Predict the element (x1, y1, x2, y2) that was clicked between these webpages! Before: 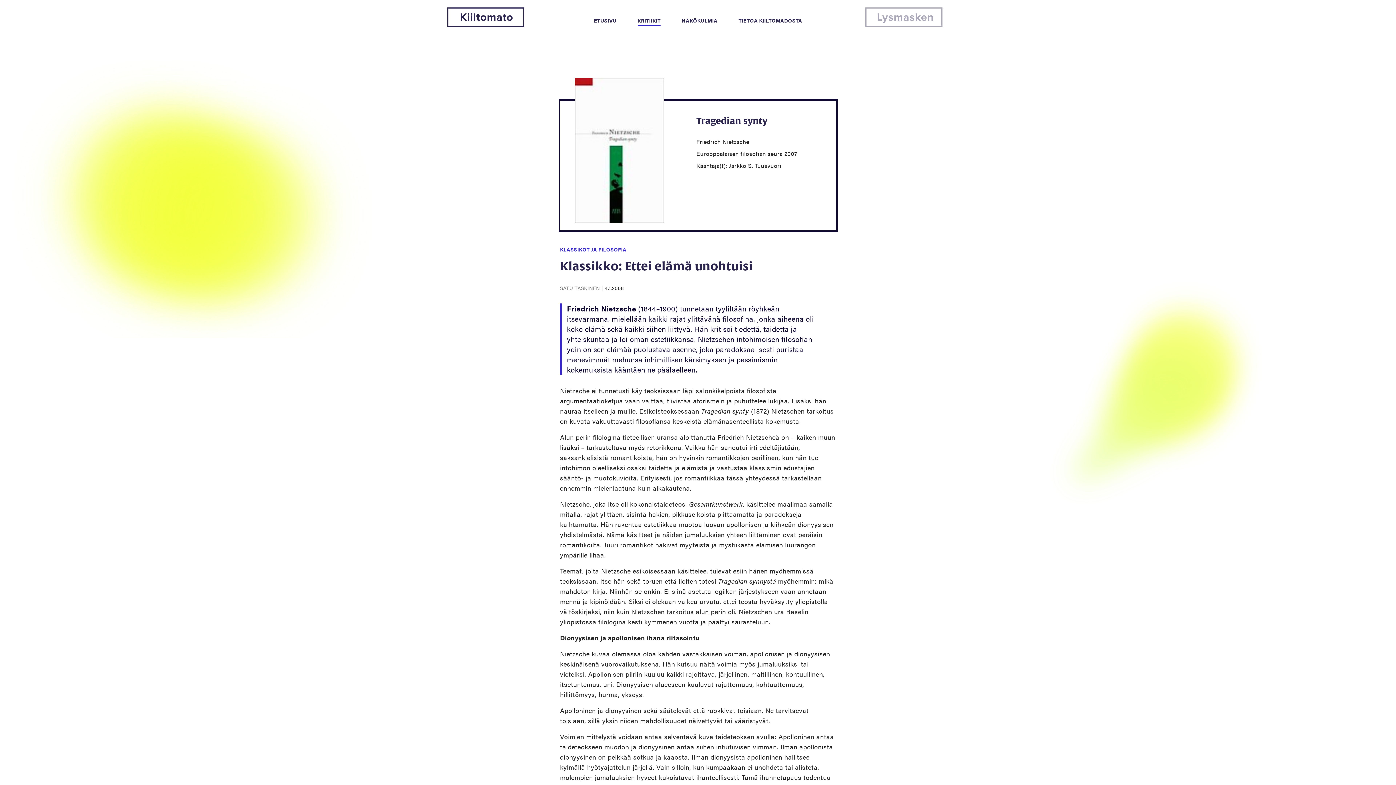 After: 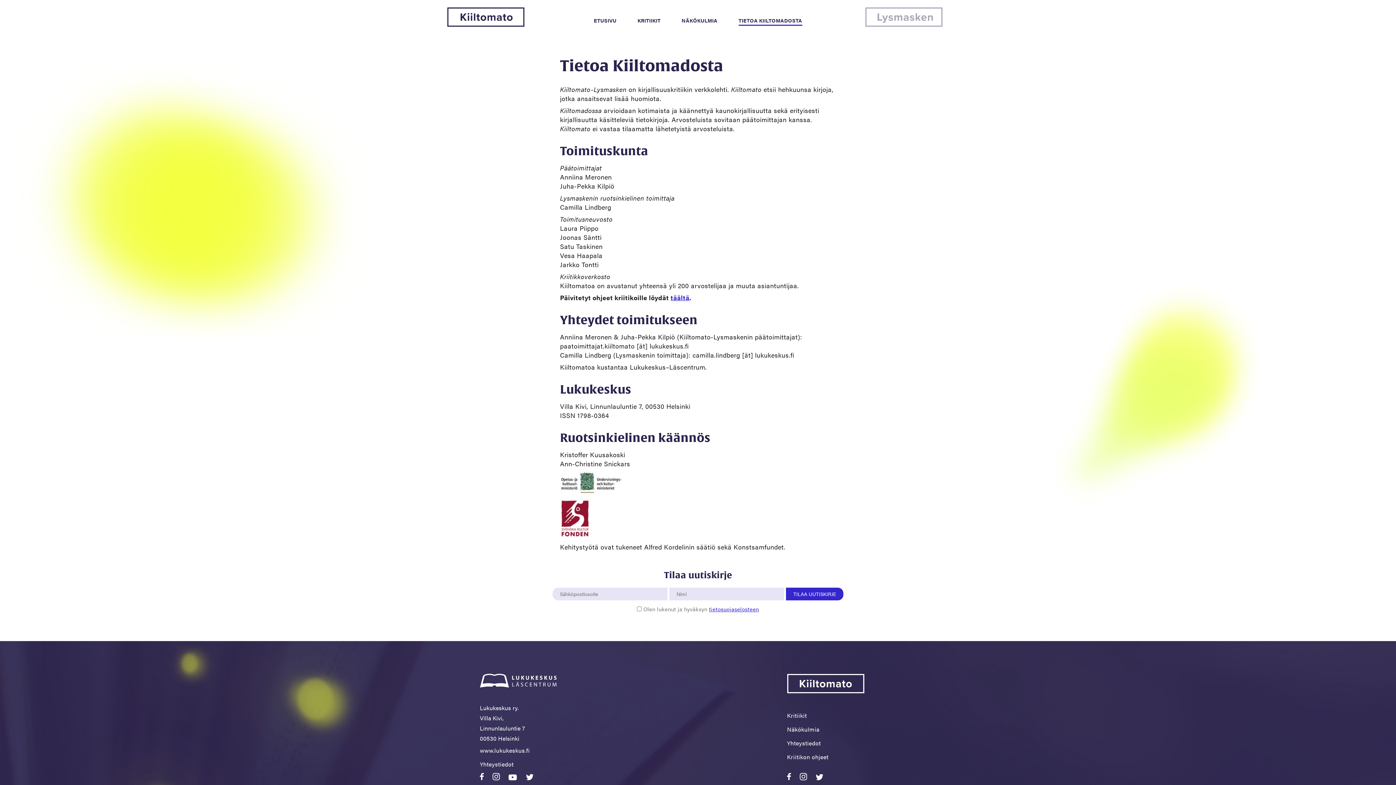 Action: label: TIETOA KIILTOMADOSTA bbox: (738, 16, 802, 24)